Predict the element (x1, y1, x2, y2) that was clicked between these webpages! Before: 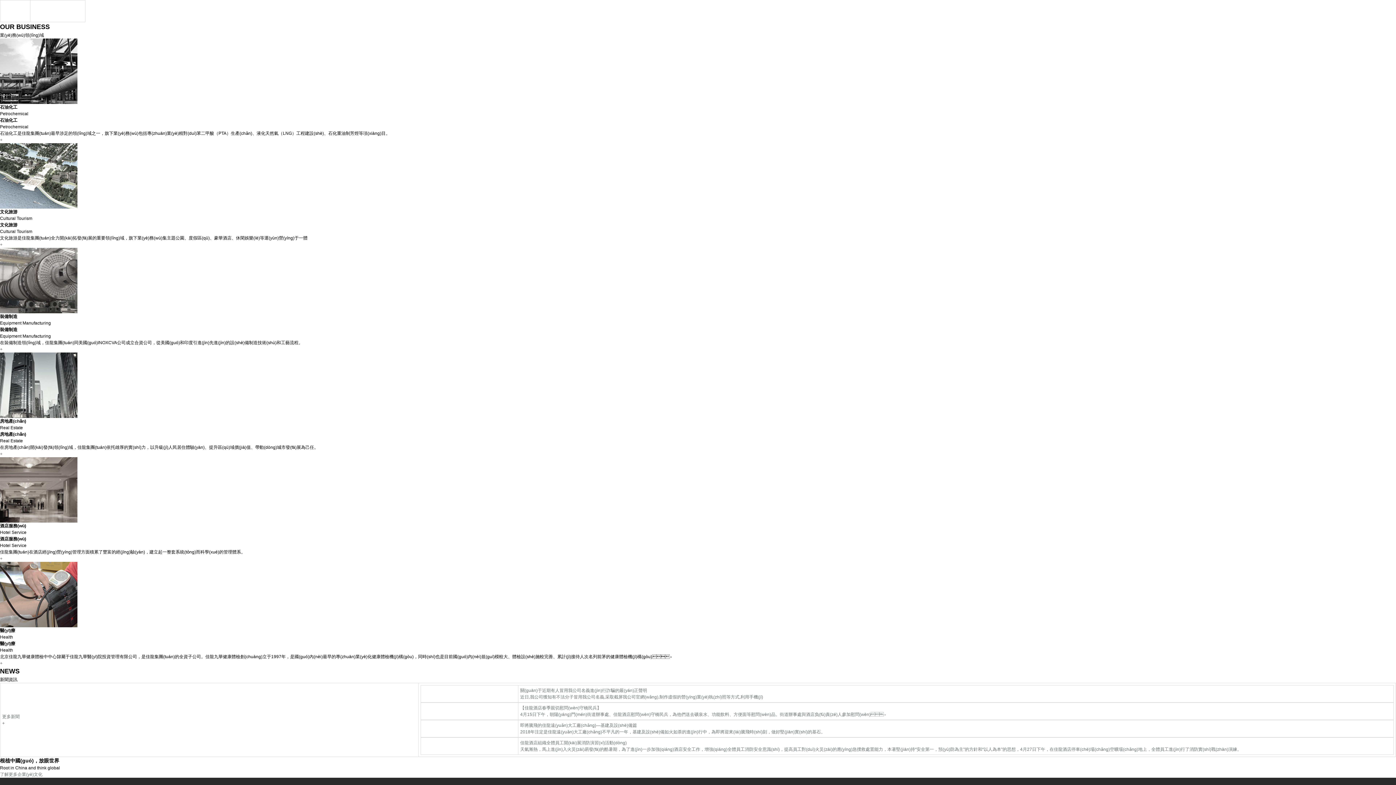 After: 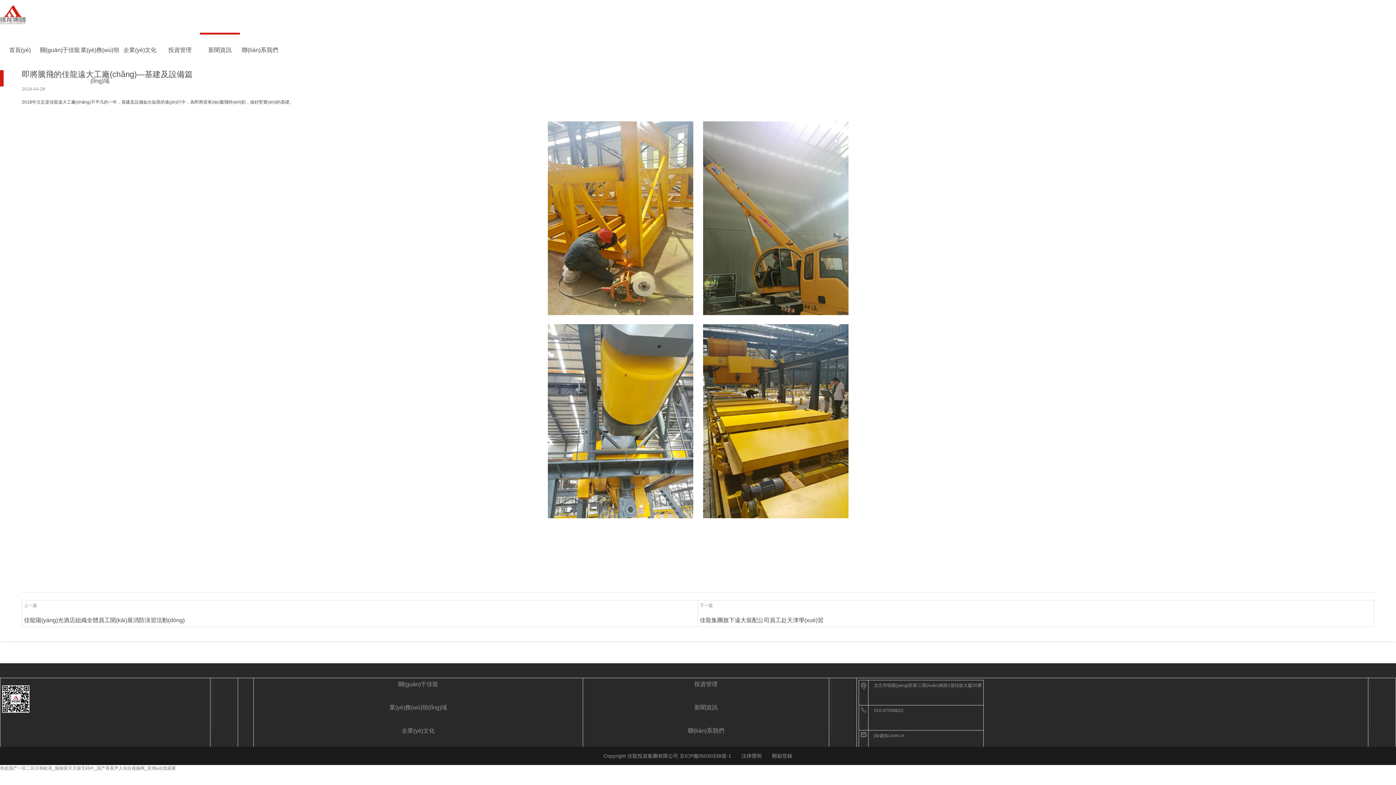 Action: label: 	

即將騰飛的佳龍遠(yuǎn)大工廠(chǎng)—基建及設(shè)備篇

2018年注定是佳龍遠(yuǎn)大工廠(chǎng)不平凡的一年，基建及設(shè)備如火如荼的進(jìn)行中，為即將迎來(lái)騰飛時(shí)刻，做好堅(jiān)實(shí)的基石。 bbox: (420, 720, 1394, 737)